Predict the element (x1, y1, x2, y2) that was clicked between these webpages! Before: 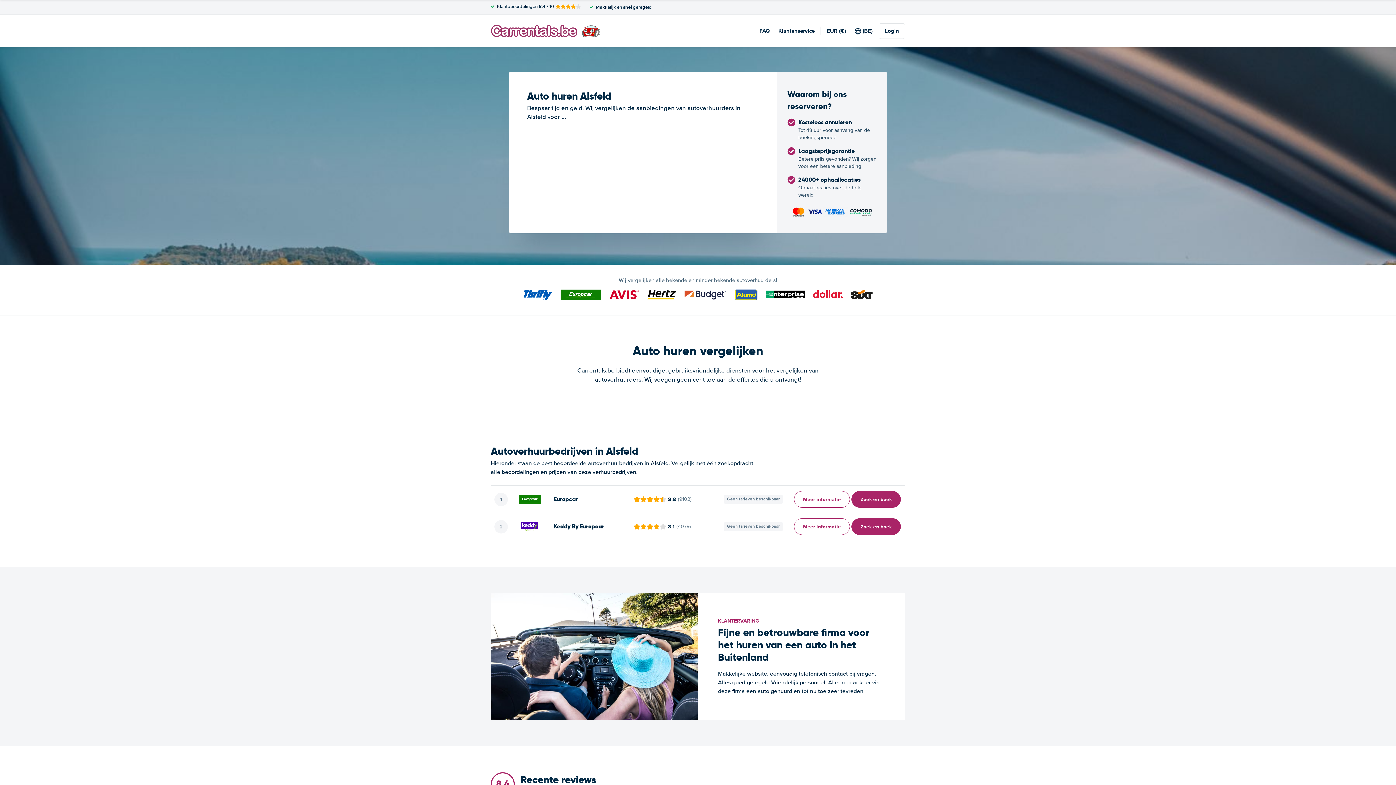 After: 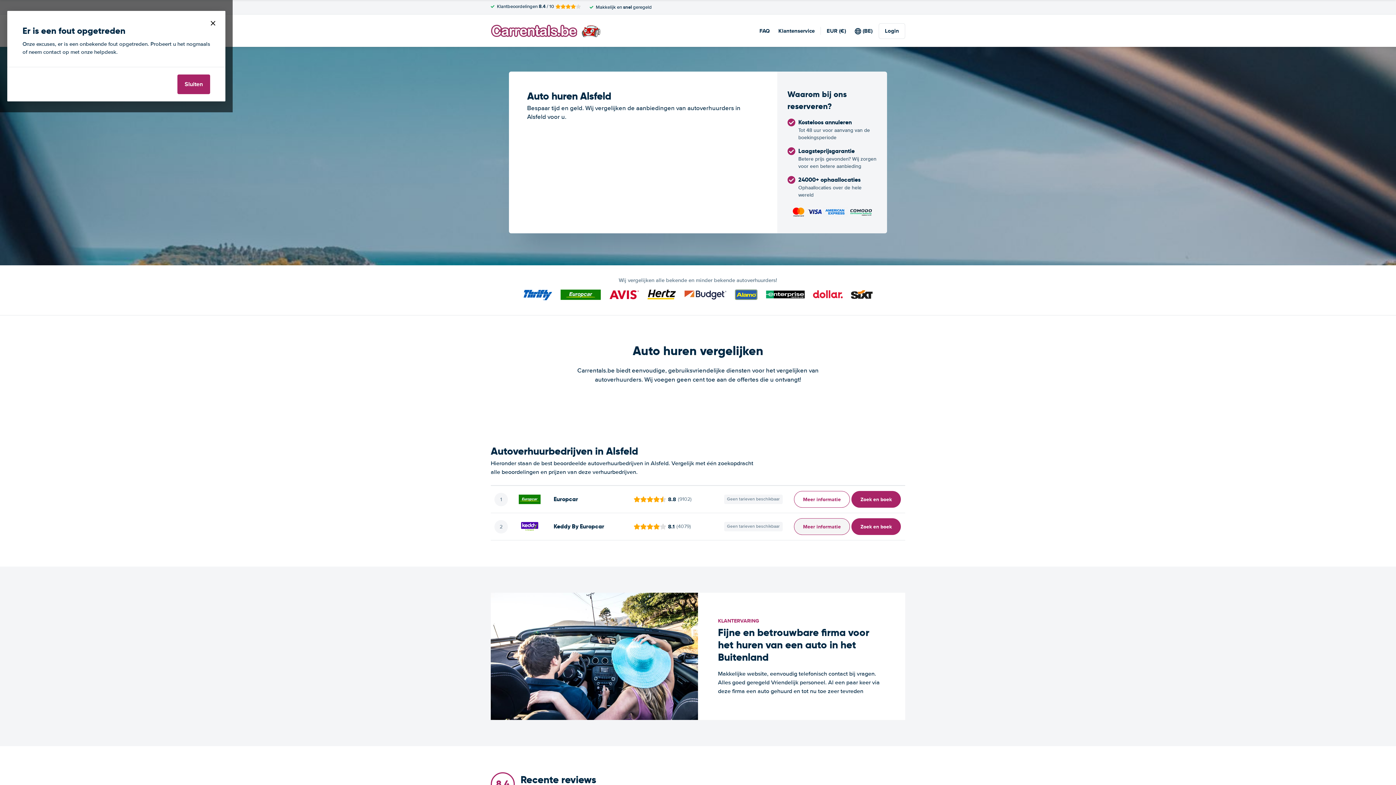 Action: label: Meer informatie bbox: (794, 518, 850, 535)